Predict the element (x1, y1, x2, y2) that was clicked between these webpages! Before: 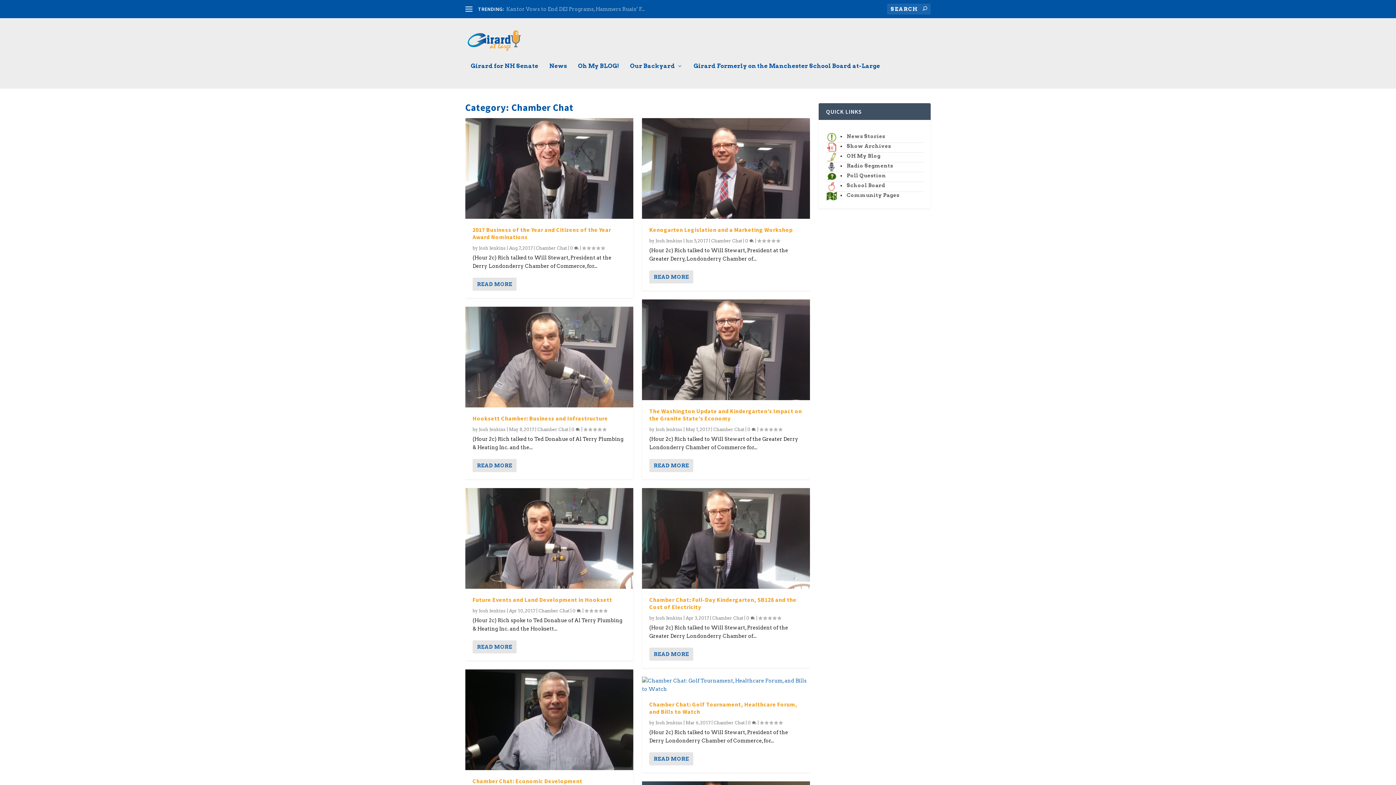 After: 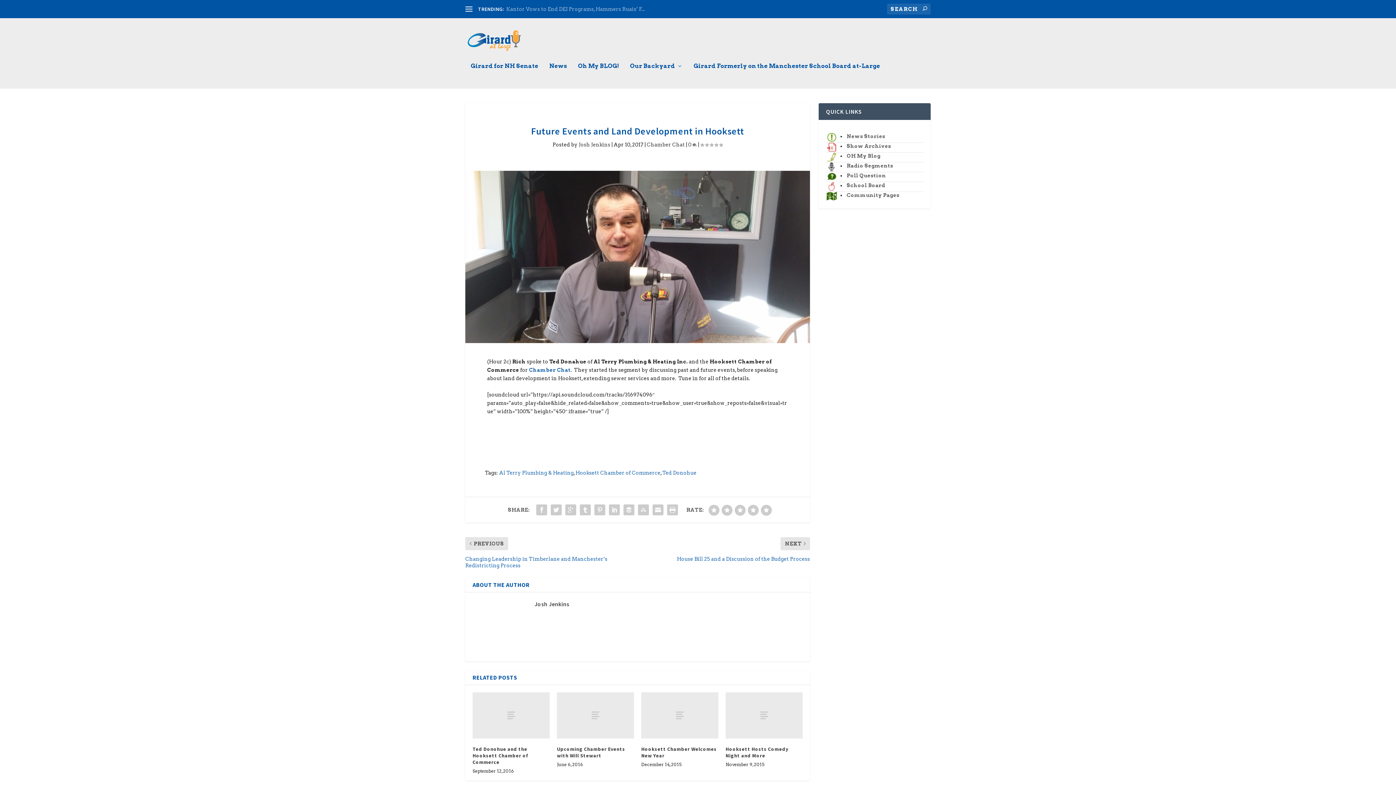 Action: bbox: (472, 640, 516, 653) label: READ MORE